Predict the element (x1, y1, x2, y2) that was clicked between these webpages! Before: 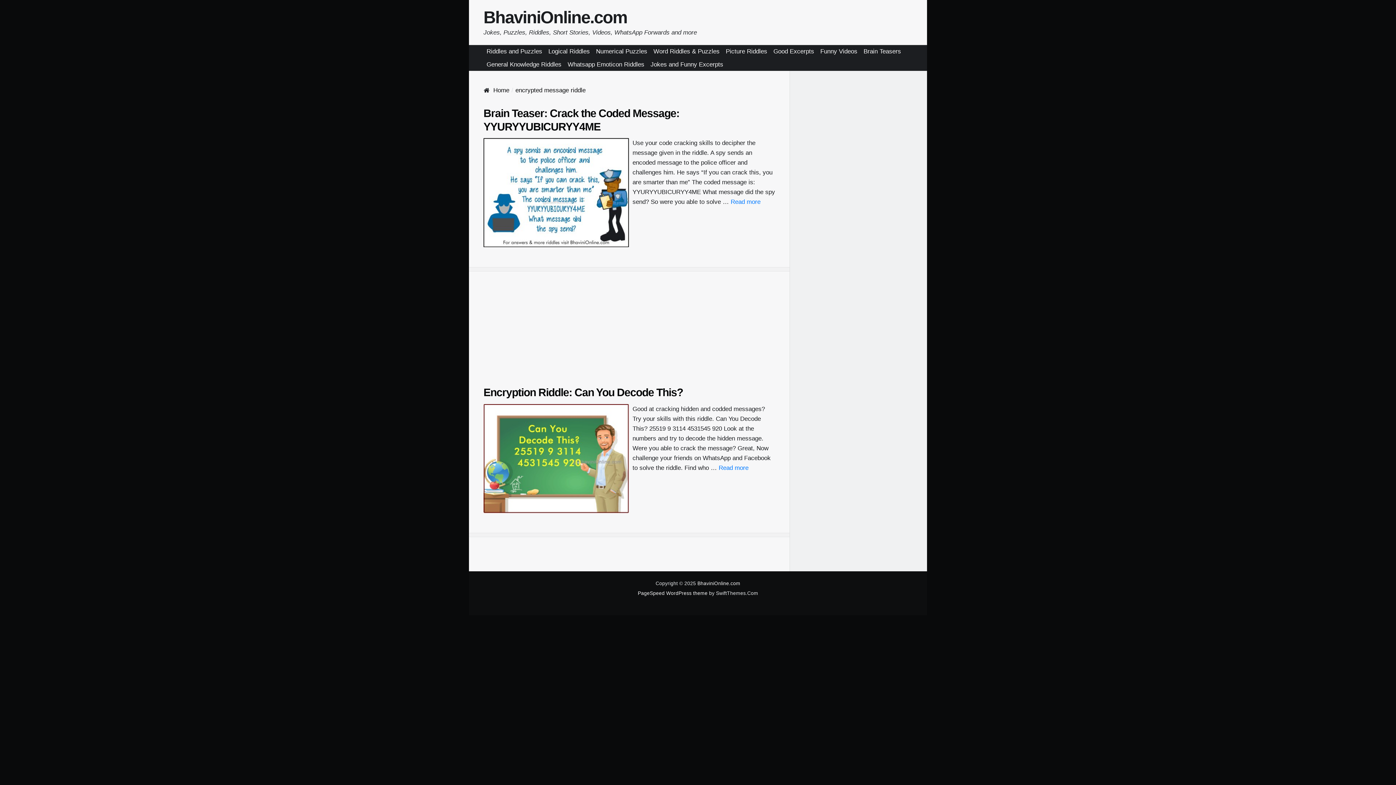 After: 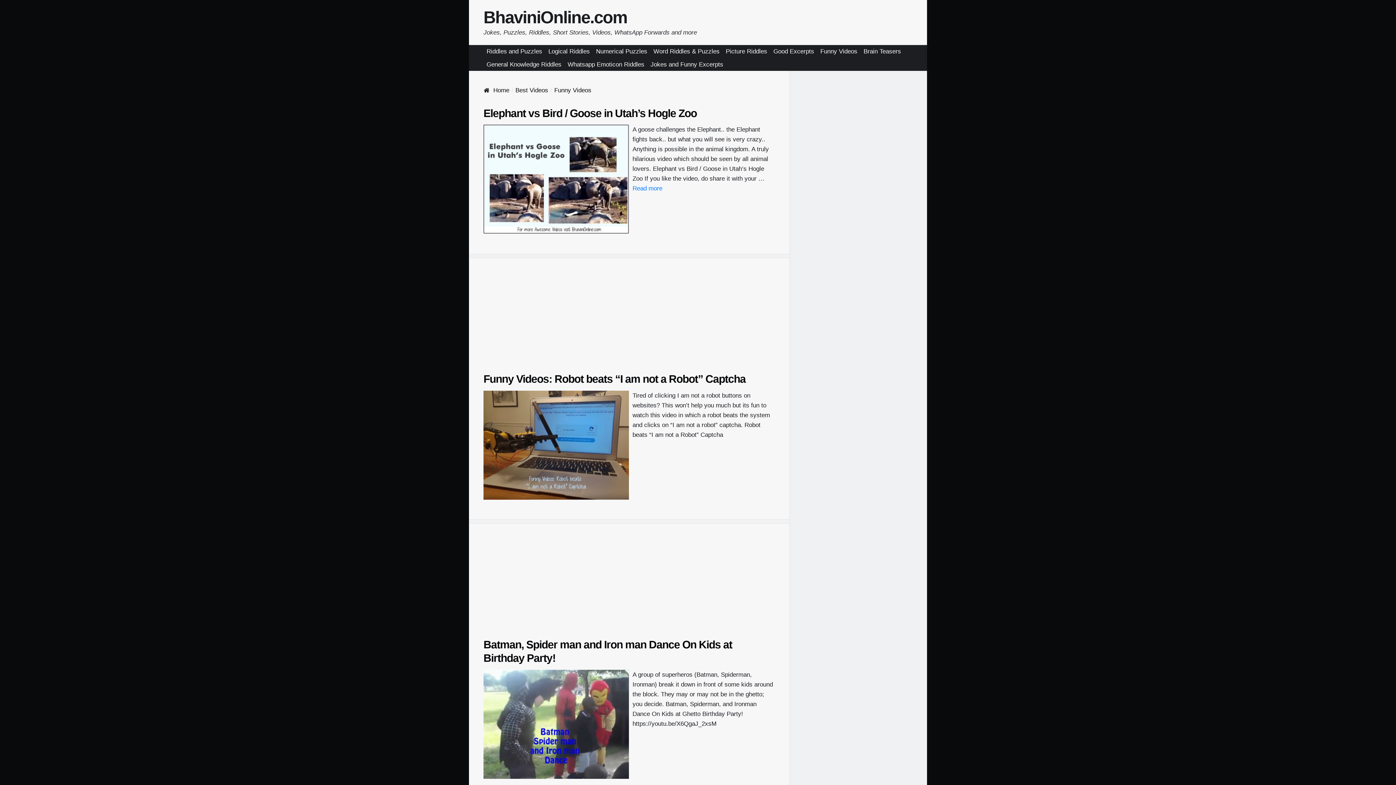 Action: bbox: (817, 45, 860, 58) label: Funny Videos